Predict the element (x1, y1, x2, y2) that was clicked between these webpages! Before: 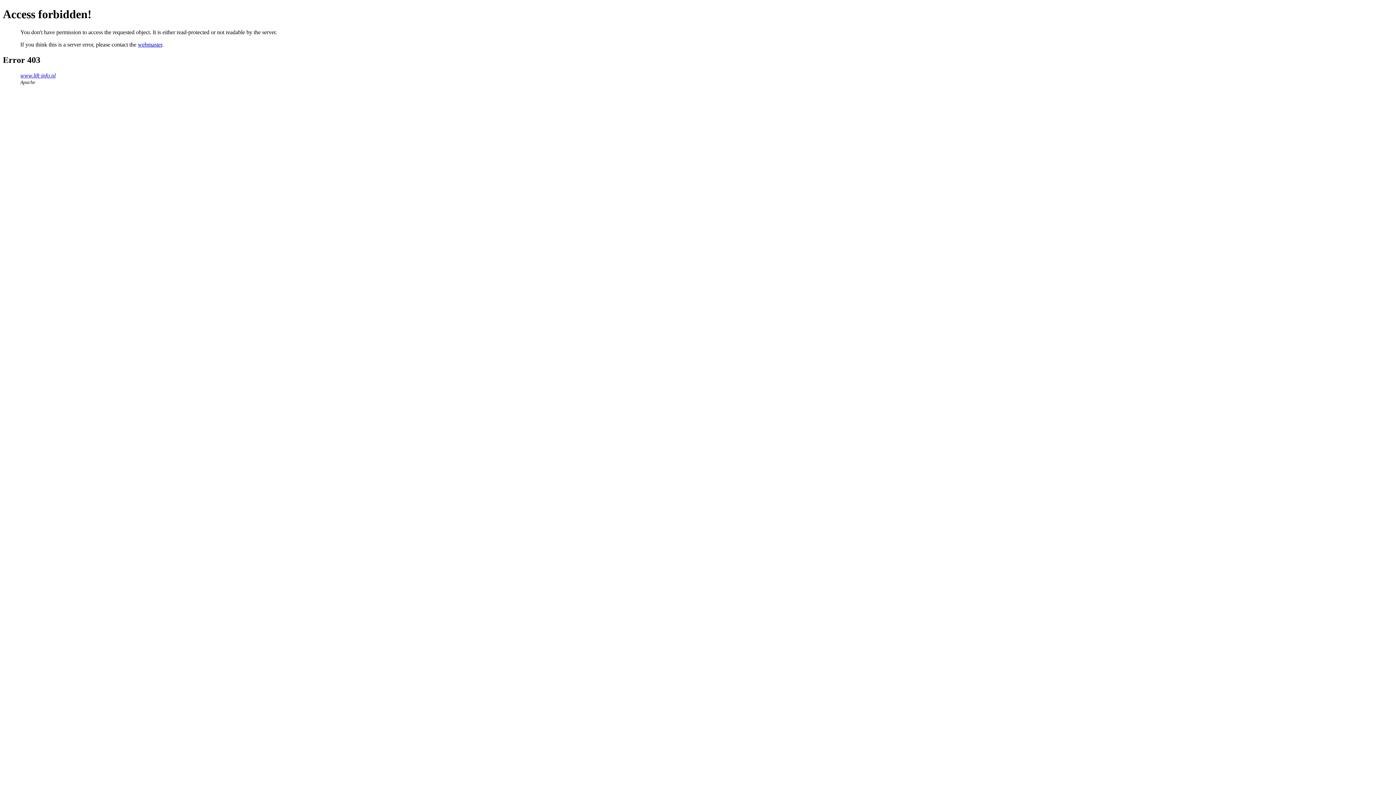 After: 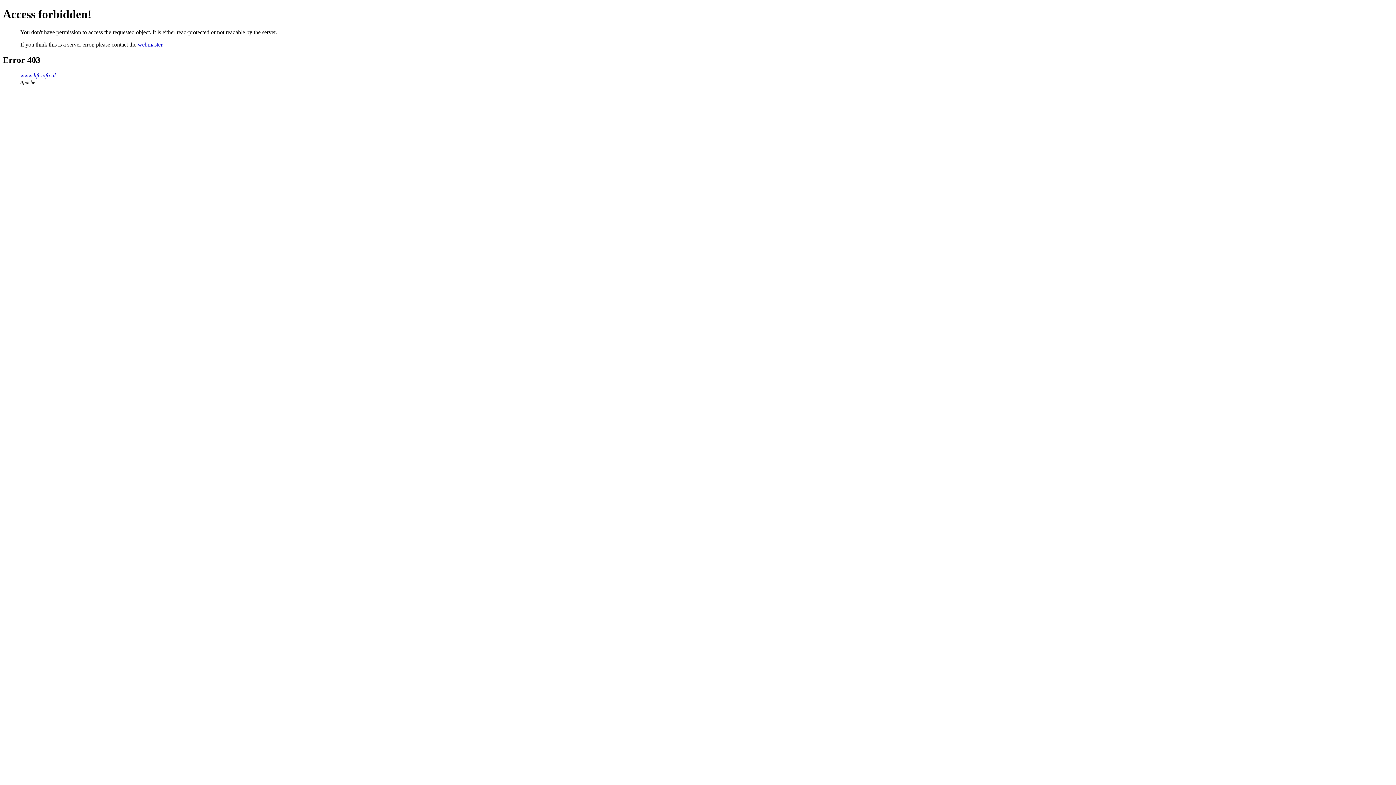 Action: bbox: (137, 41, 162, 47) label: webmaster